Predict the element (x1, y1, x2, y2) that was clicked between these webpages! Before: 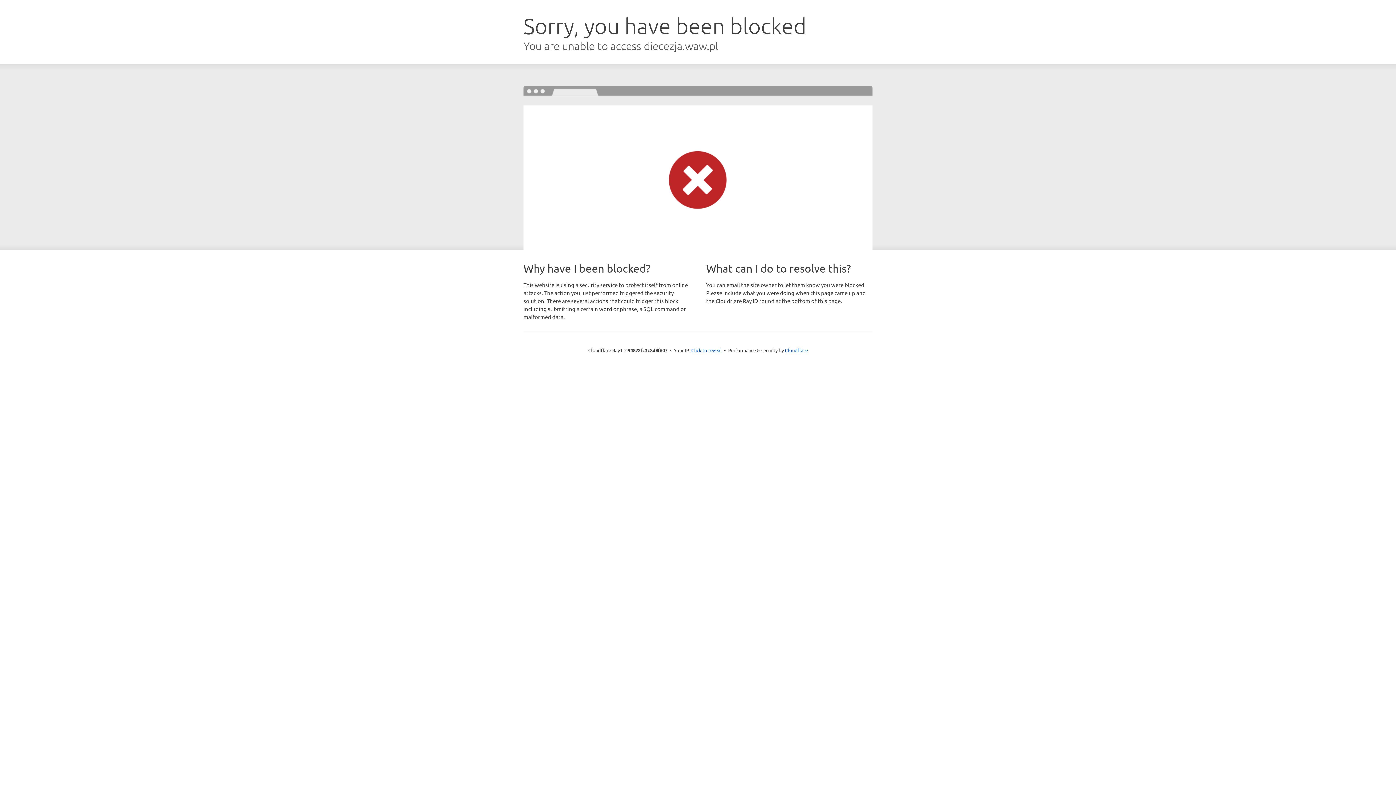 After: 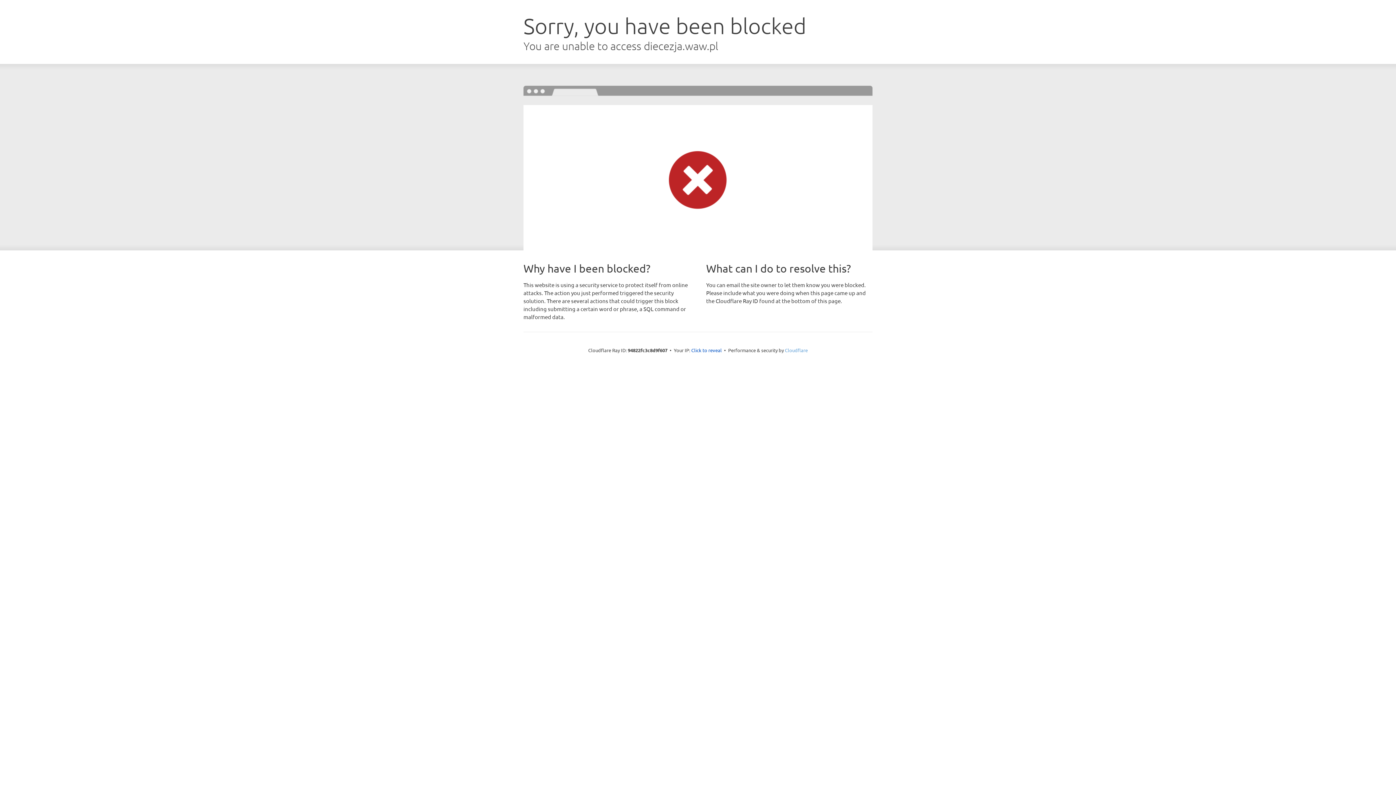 Action: bbox: (785, 347, 808, 353) label: Cloudflare